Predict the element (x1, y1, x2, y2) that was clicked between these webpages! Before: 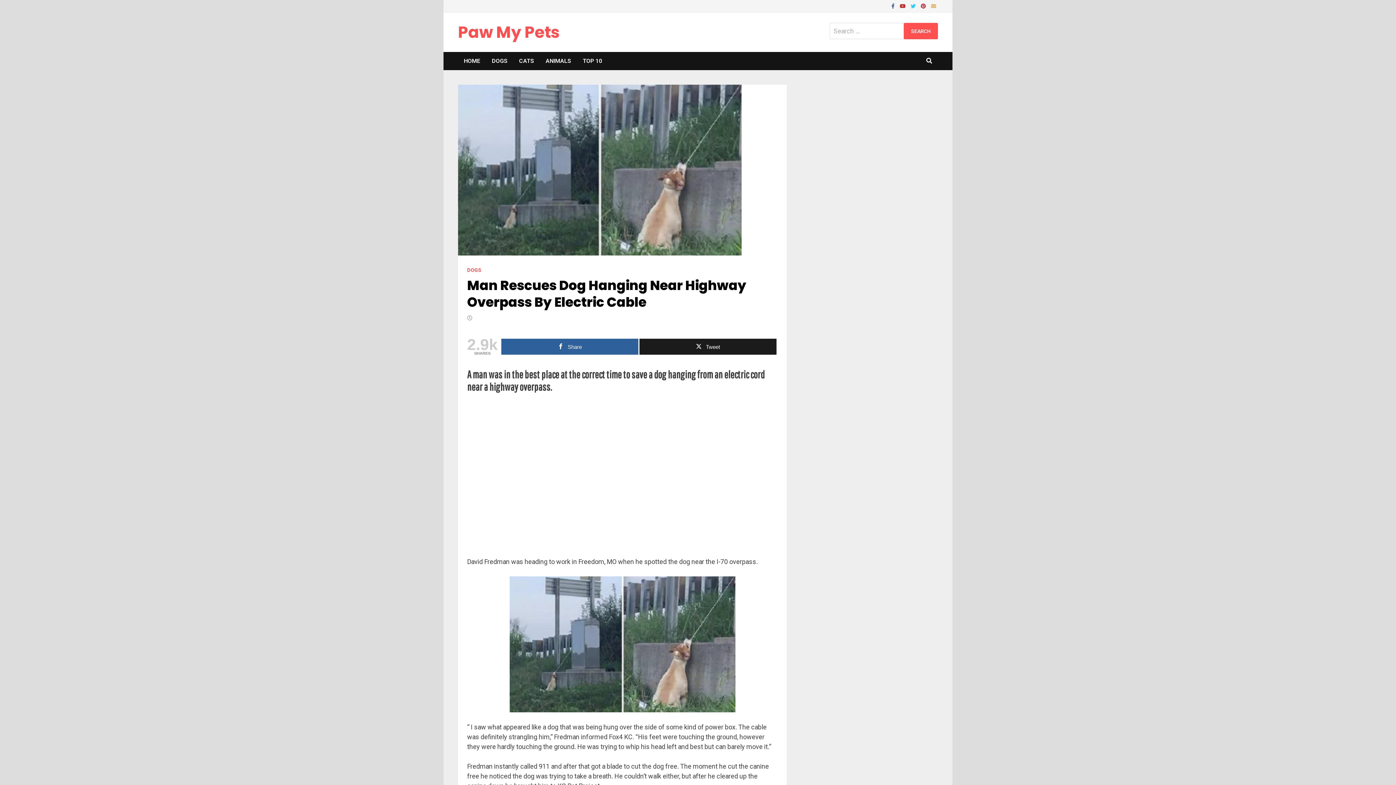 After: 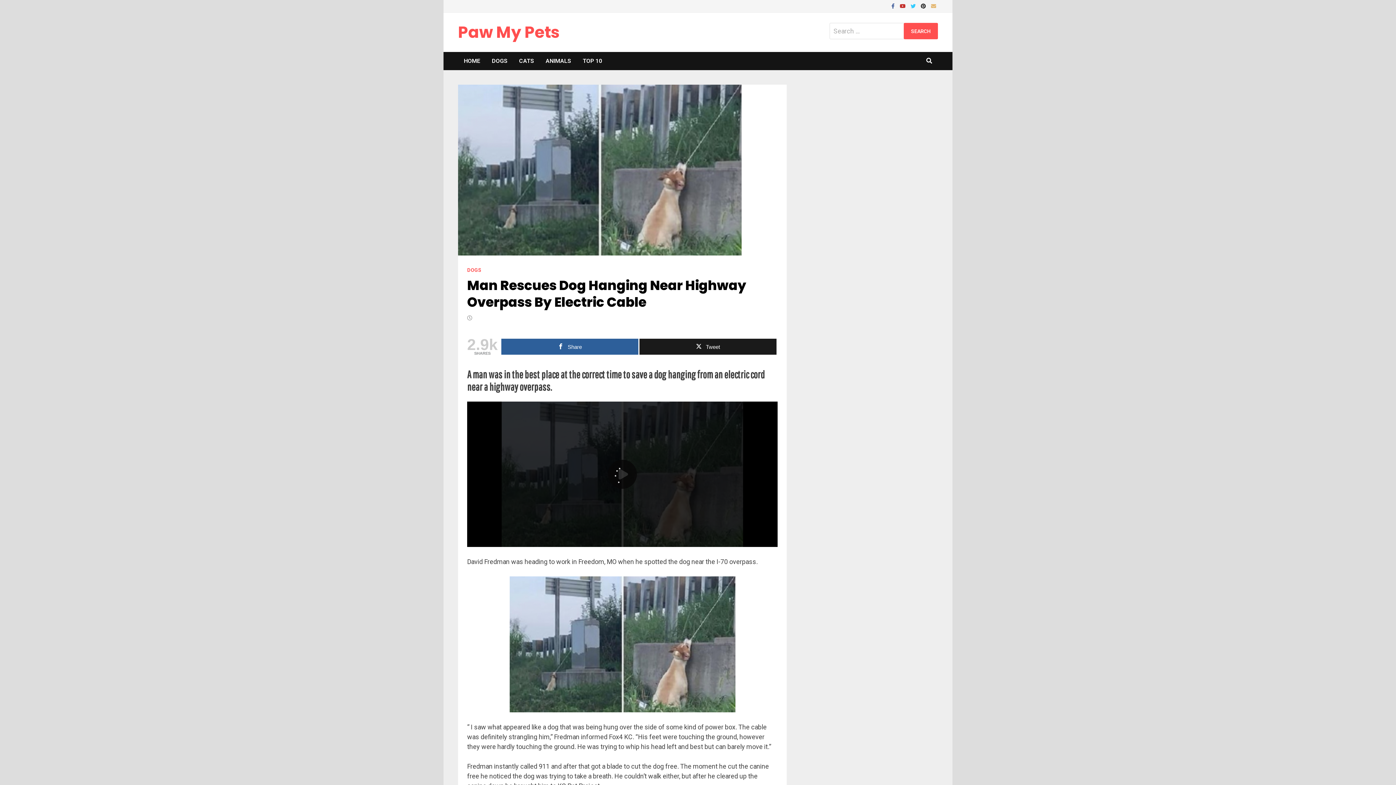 Action: bbox: (919, 1, 929, 9) label:  